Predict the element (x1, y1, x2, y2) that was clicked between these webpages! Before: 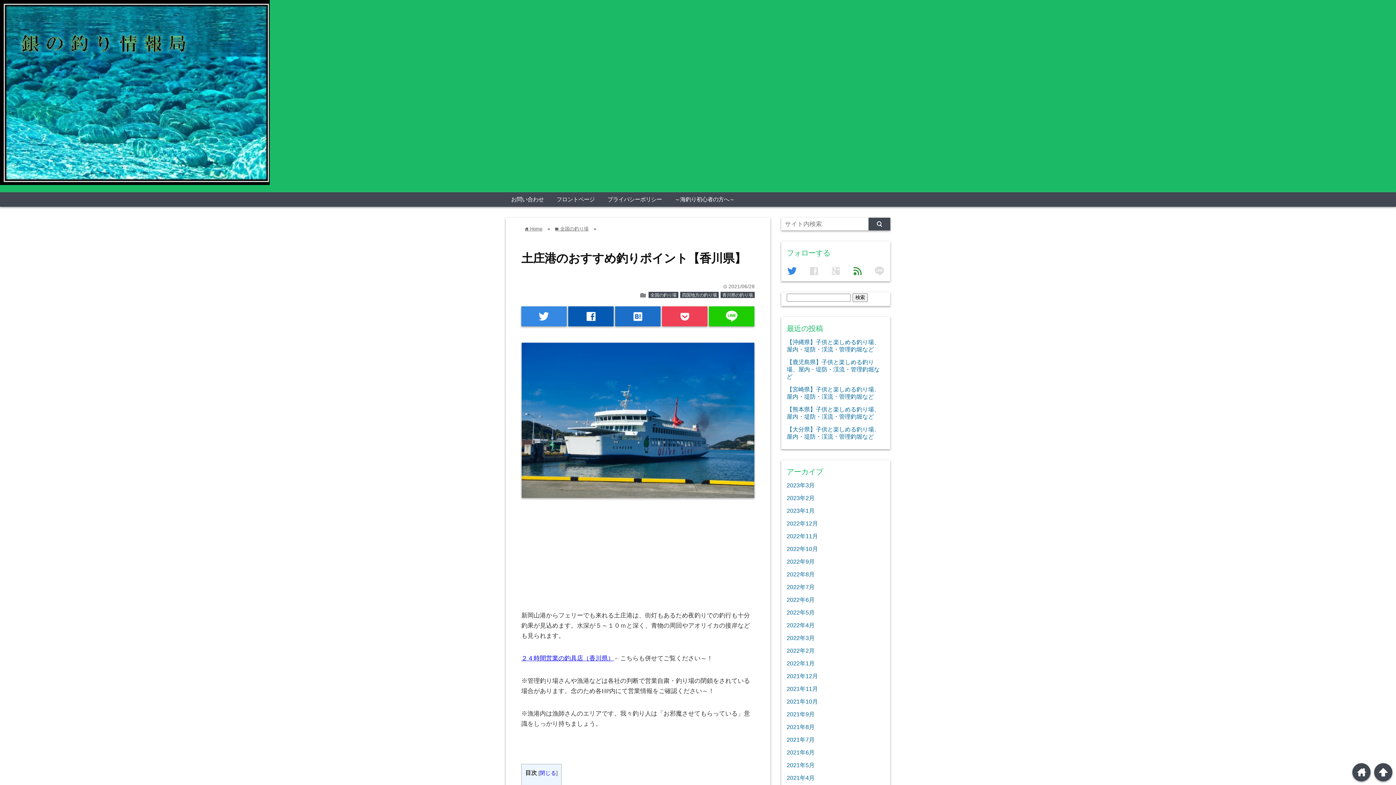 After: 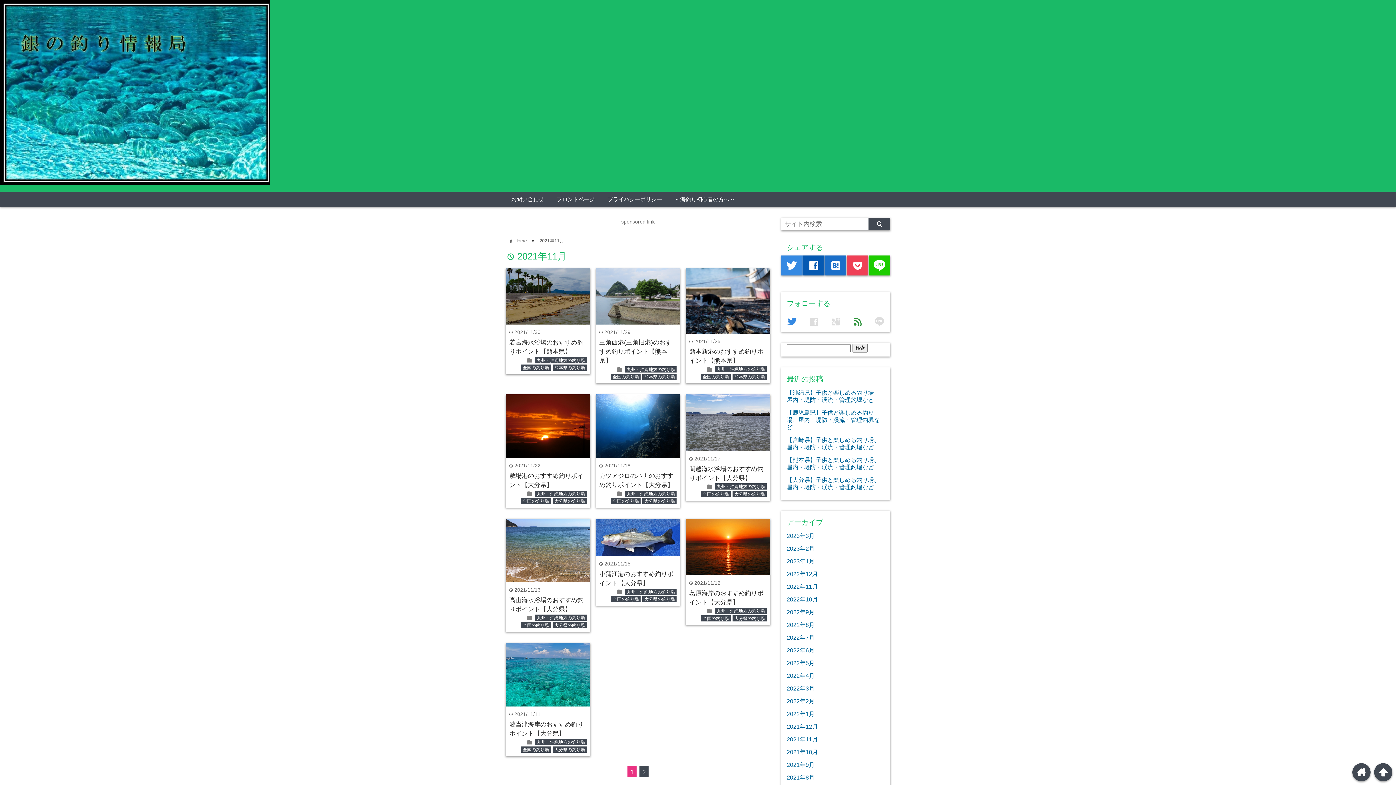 Action: label: 2021年11月 bbox: (786, 685, 818, 692)